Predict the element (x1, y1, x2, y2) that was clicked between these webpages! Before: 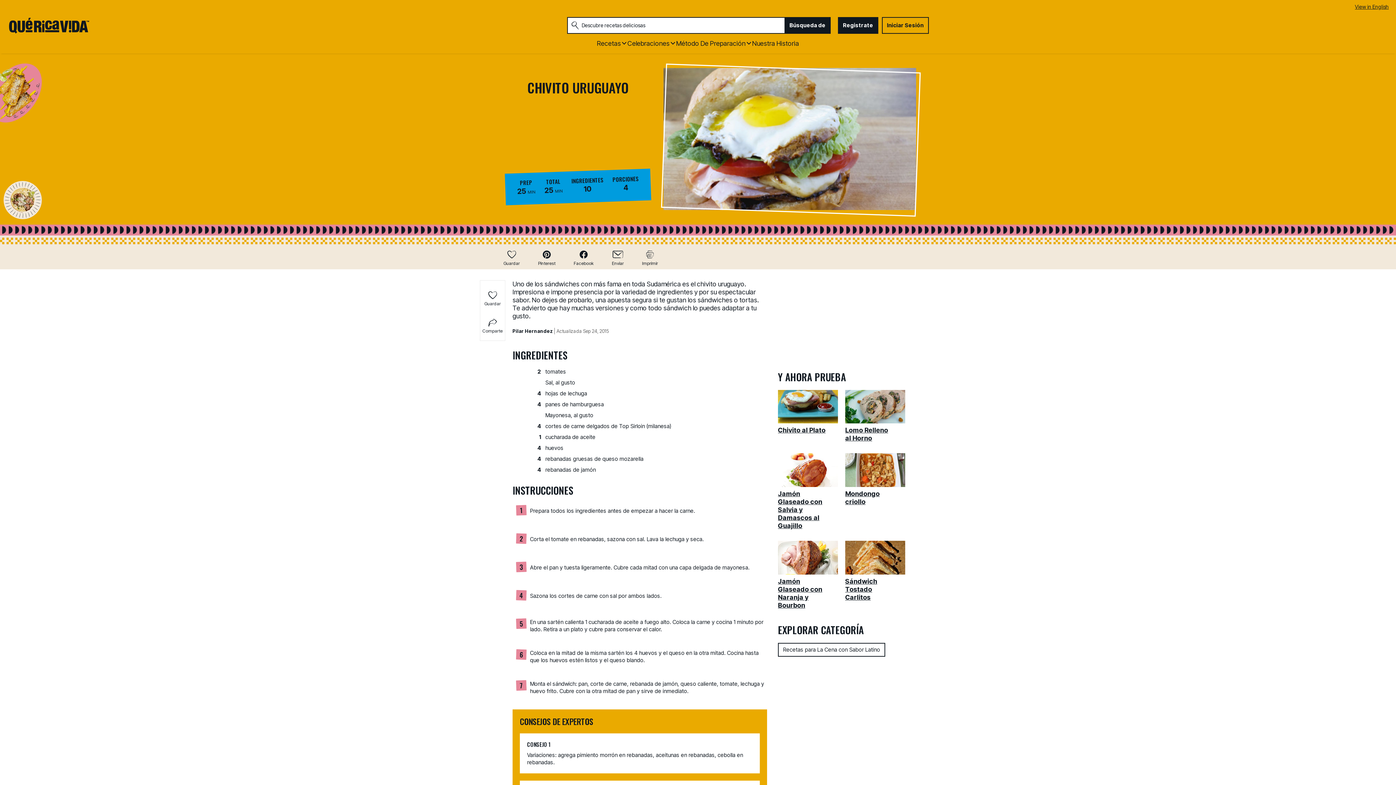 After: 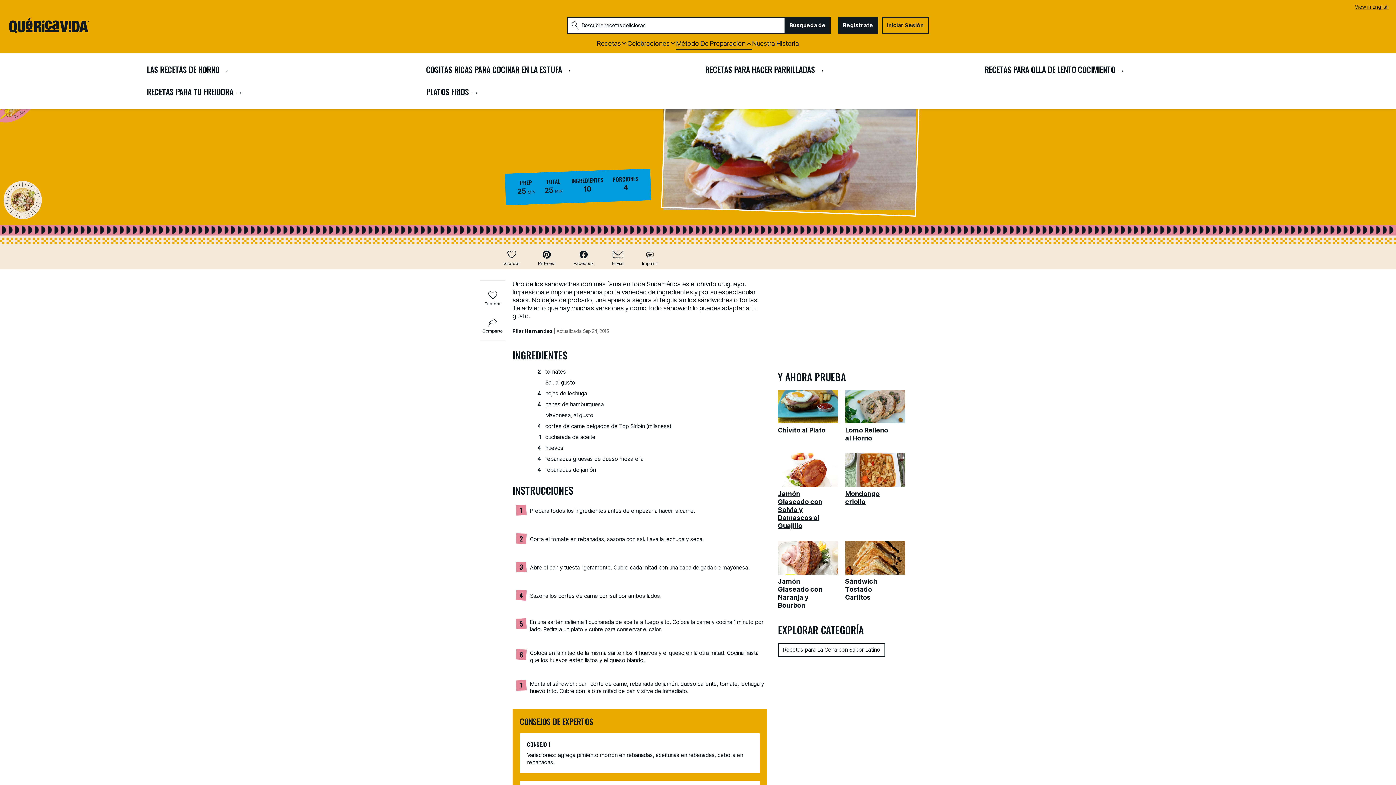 Action: label: Método De Preparación bbox: (676, 38, 752, 49)